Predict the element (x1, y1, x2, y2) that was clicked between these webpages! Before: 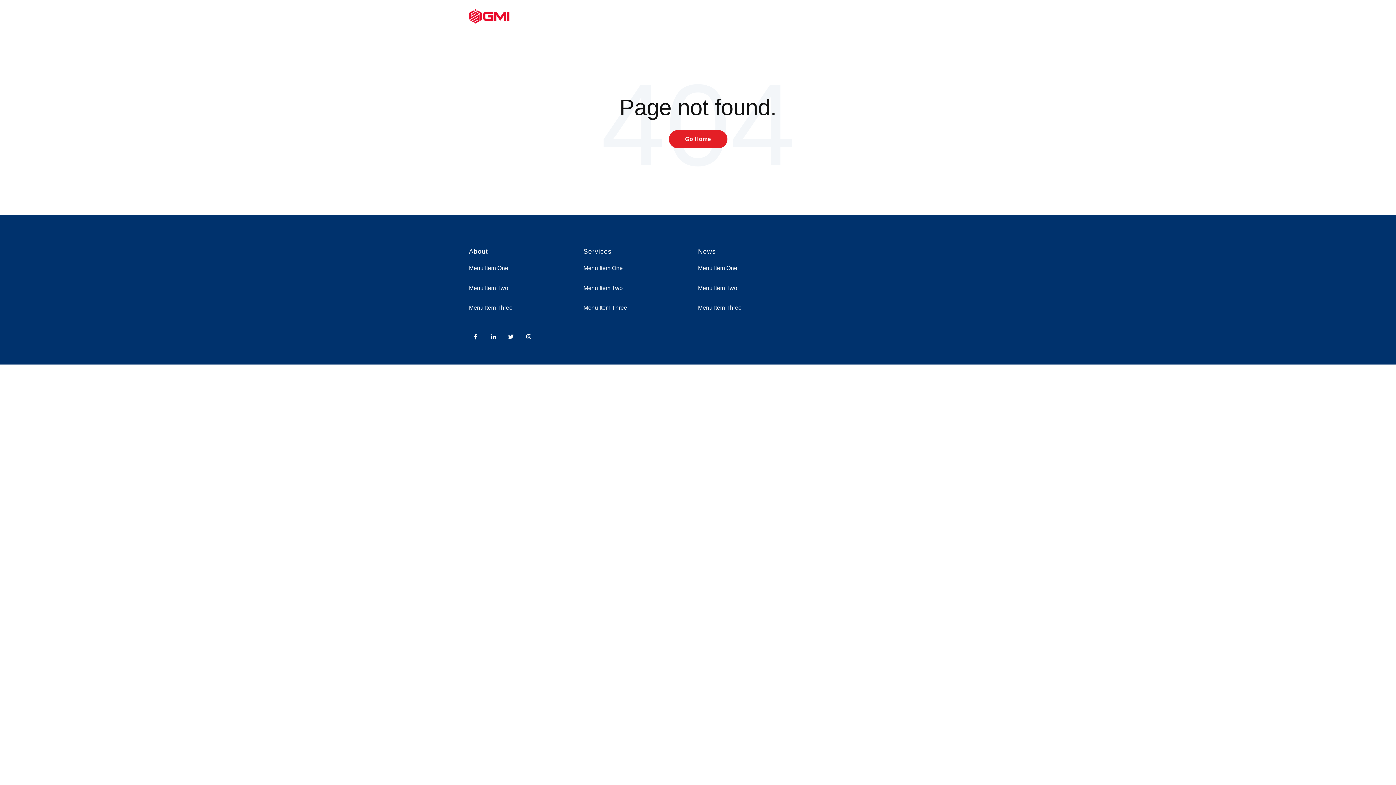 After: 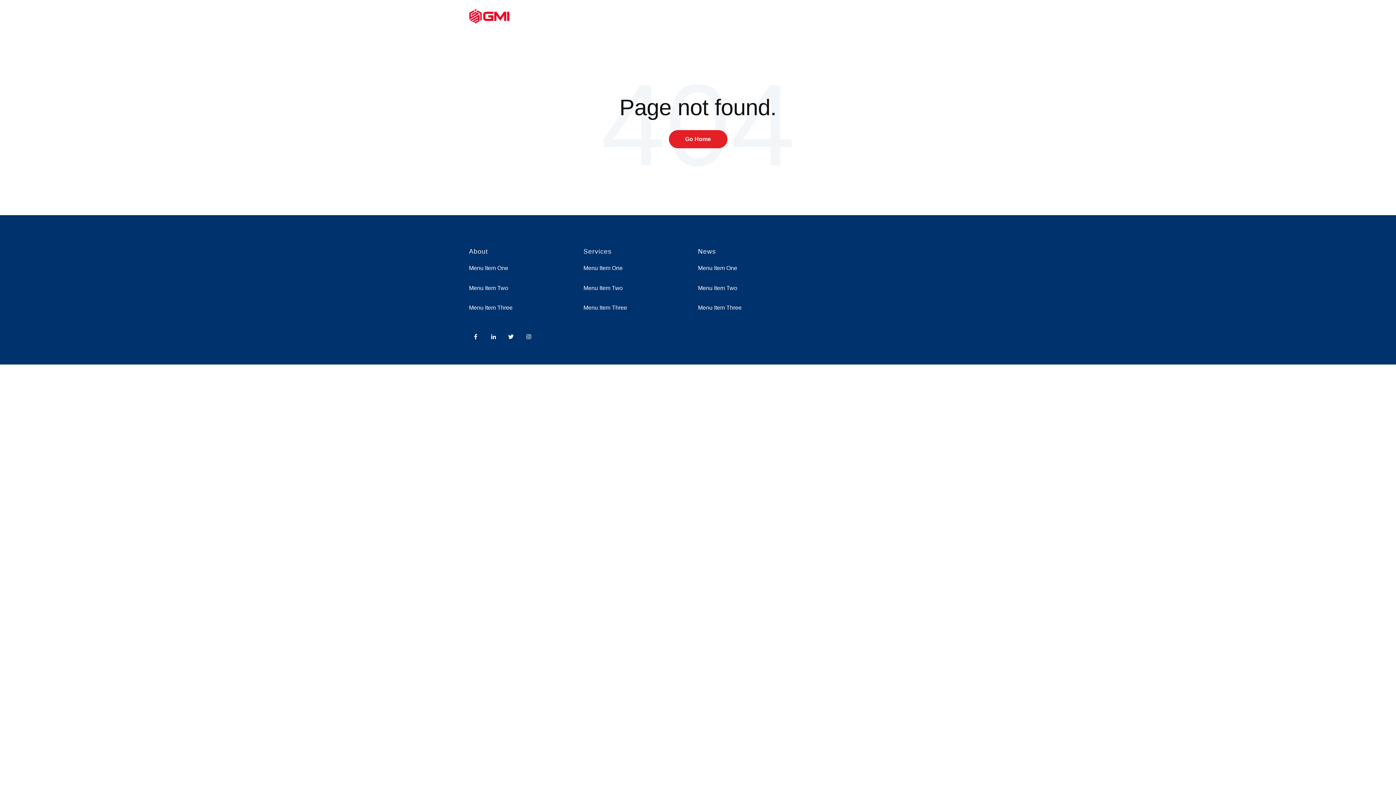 Action: bbox: (504, 329, 522, 348)